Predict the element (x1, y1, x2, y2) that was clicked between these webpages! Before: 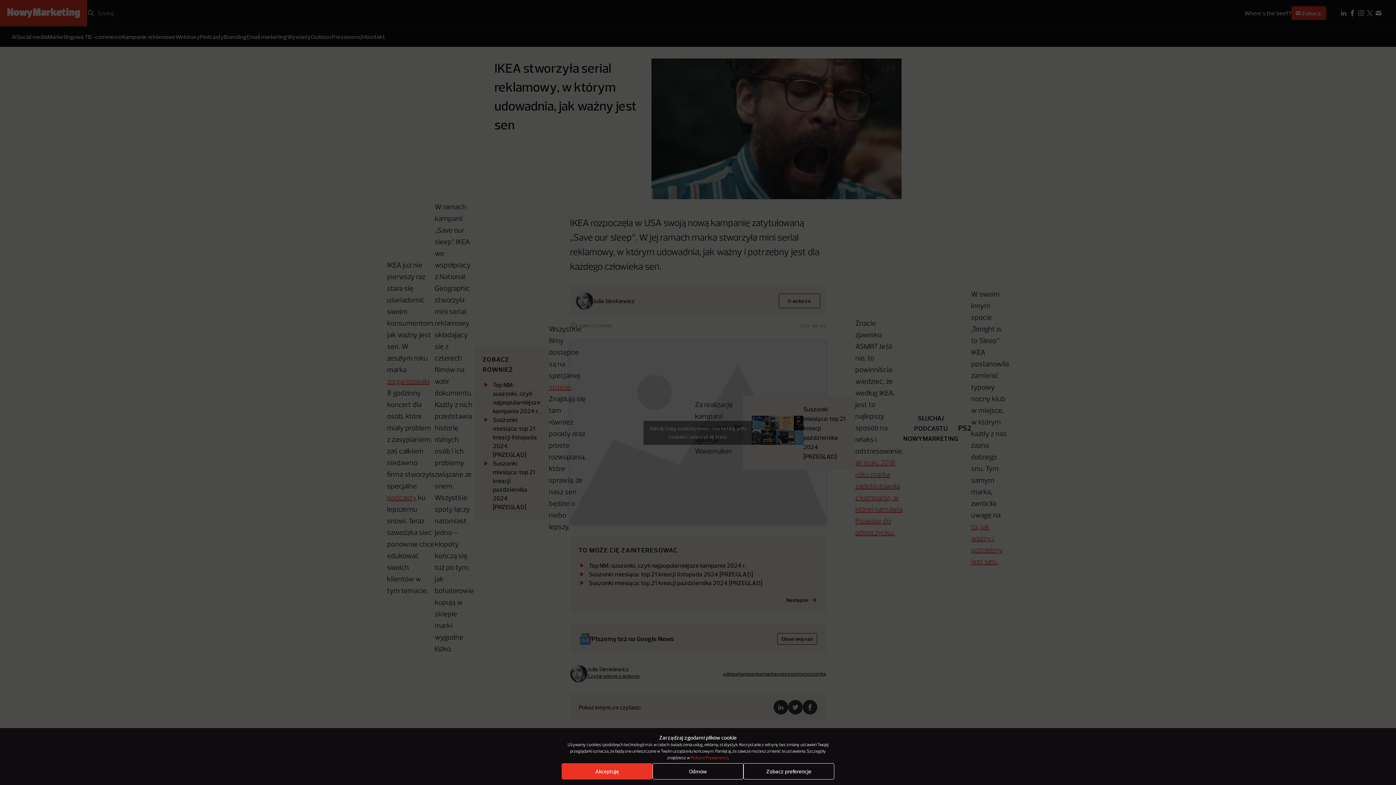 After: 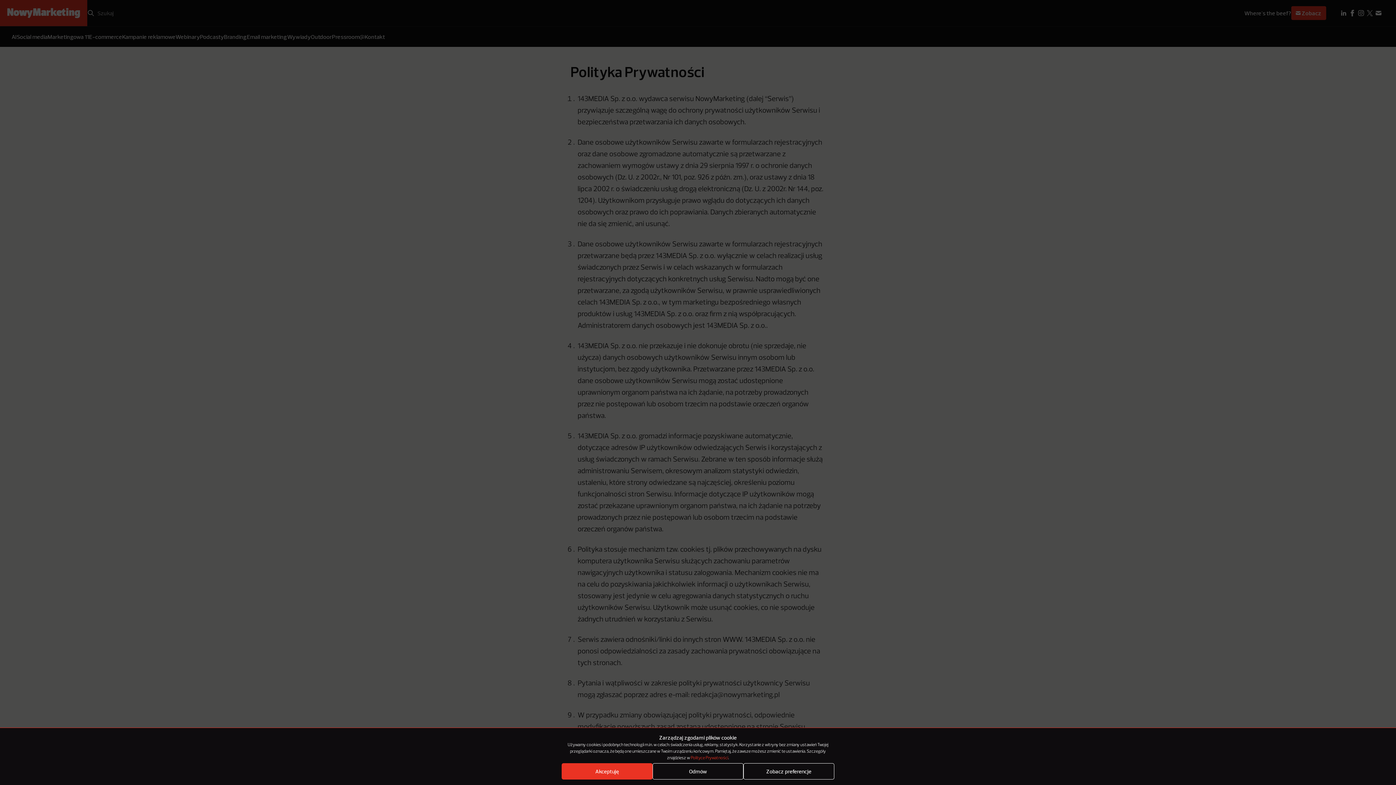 Action: bbox: (690, 756, 728, 760) label: Polityce Prywatności